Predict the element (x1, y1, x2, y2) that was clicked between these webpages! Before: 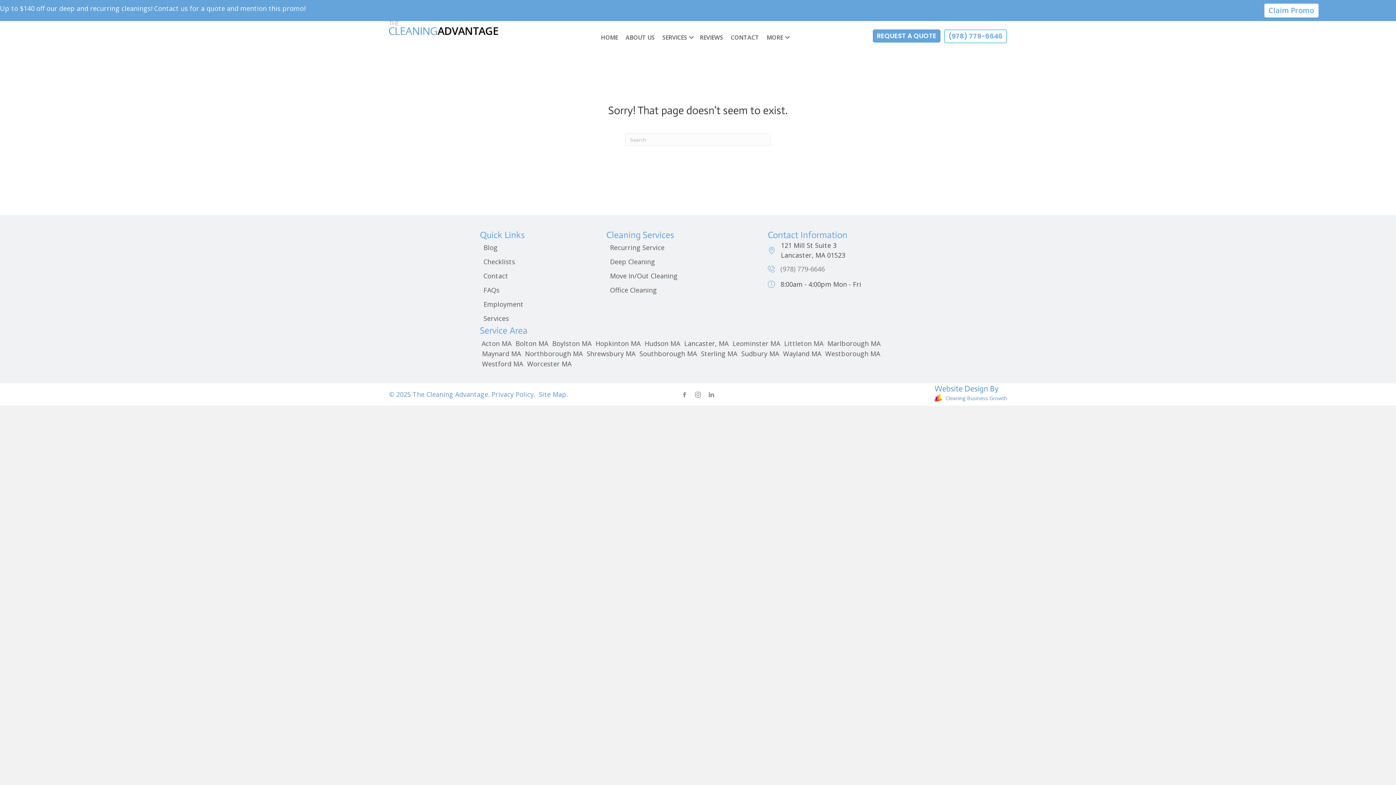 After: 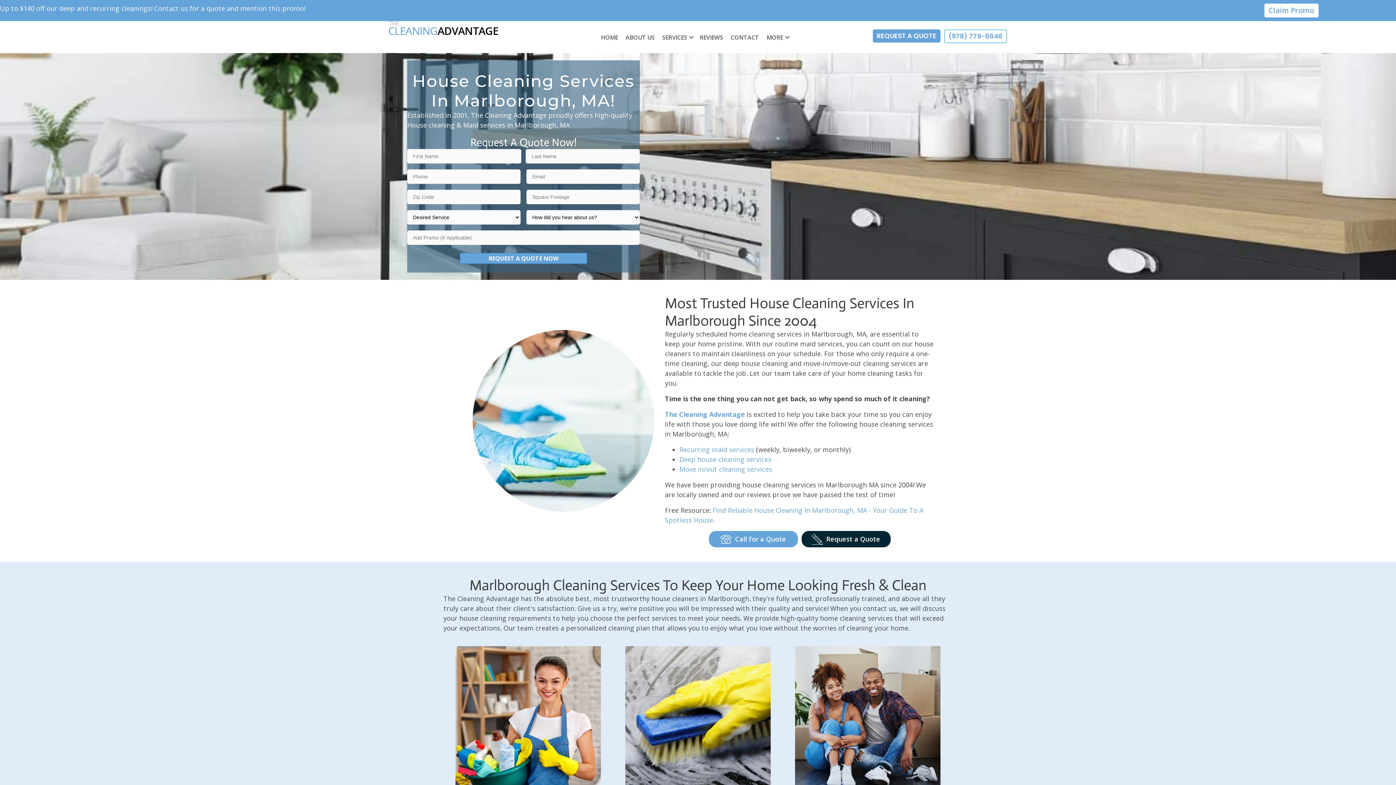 Action: label: Marlborough MA bbox: (825, 338, 882, 348)